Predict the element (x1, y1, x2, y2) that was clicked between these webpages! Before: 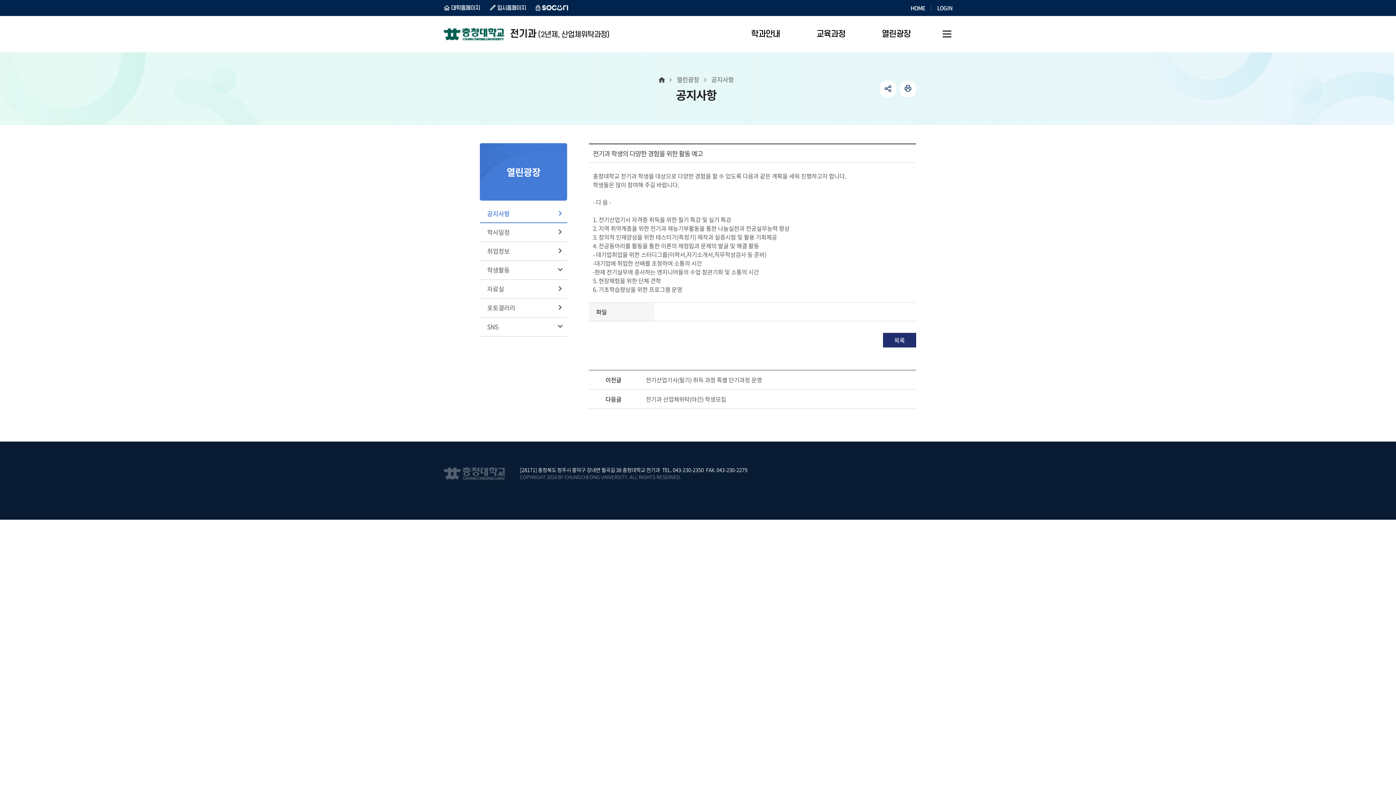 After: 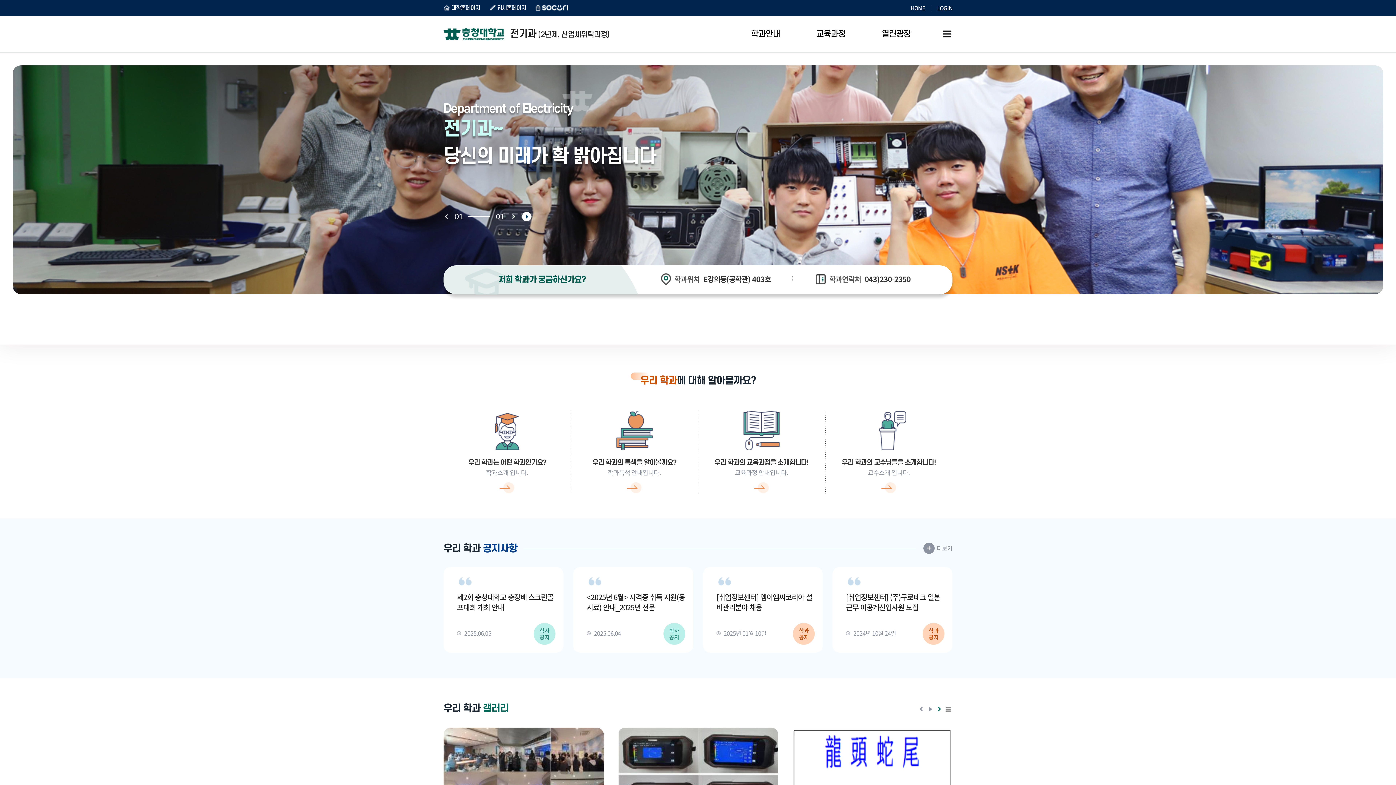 Action: bbox: (658, 76, 664, 82) label: 홈